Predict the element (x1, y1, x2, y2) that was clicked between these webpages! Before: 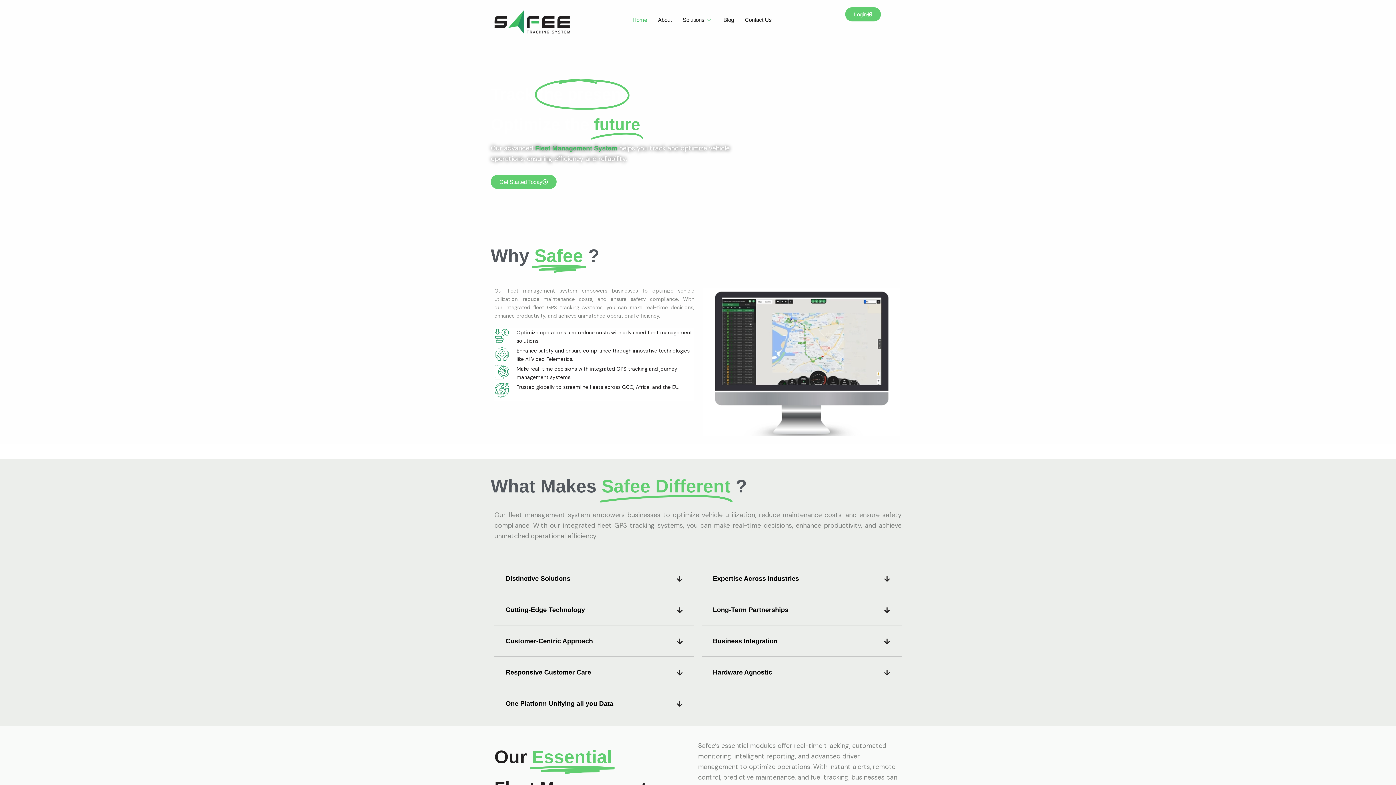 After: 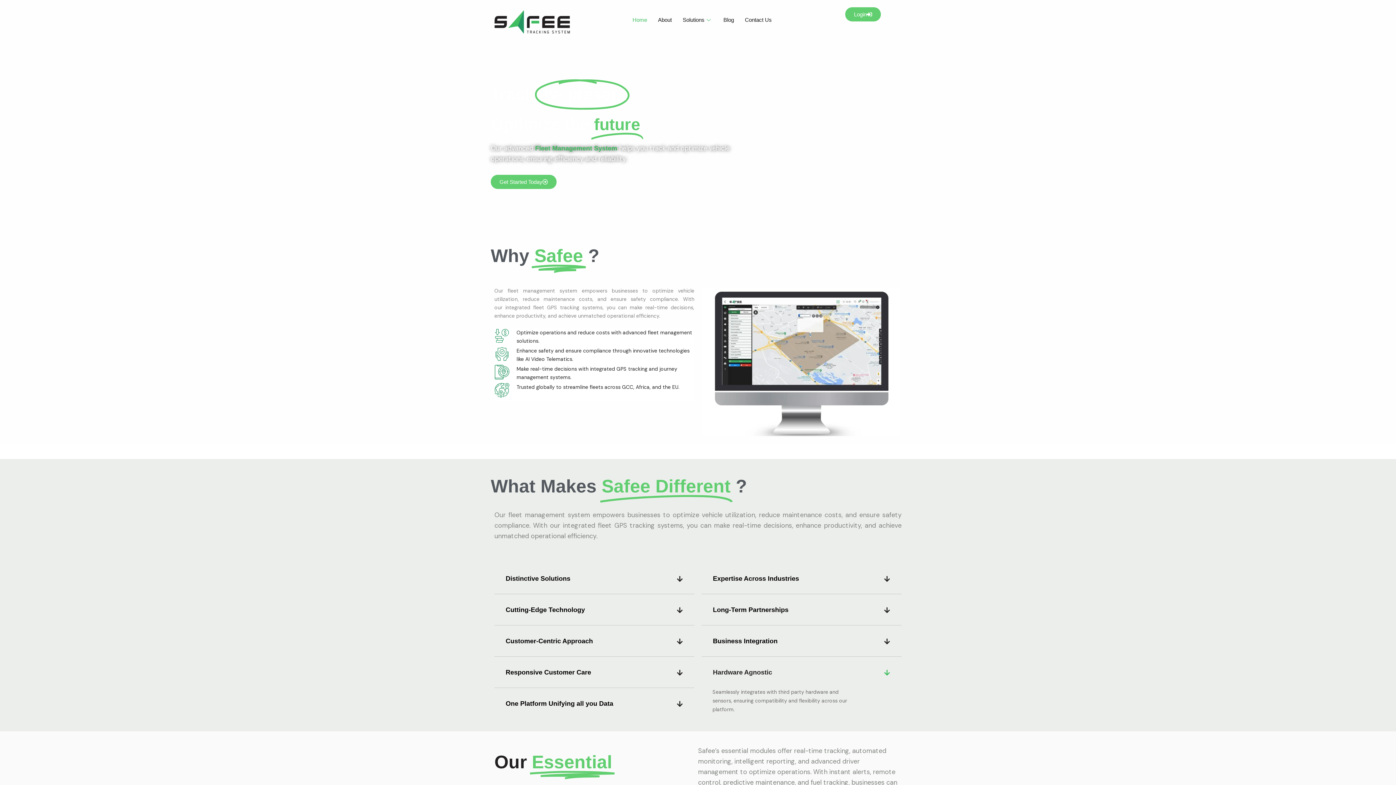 Action: bbox: (701, 657, 901, 687) label: Hardware Agnostic